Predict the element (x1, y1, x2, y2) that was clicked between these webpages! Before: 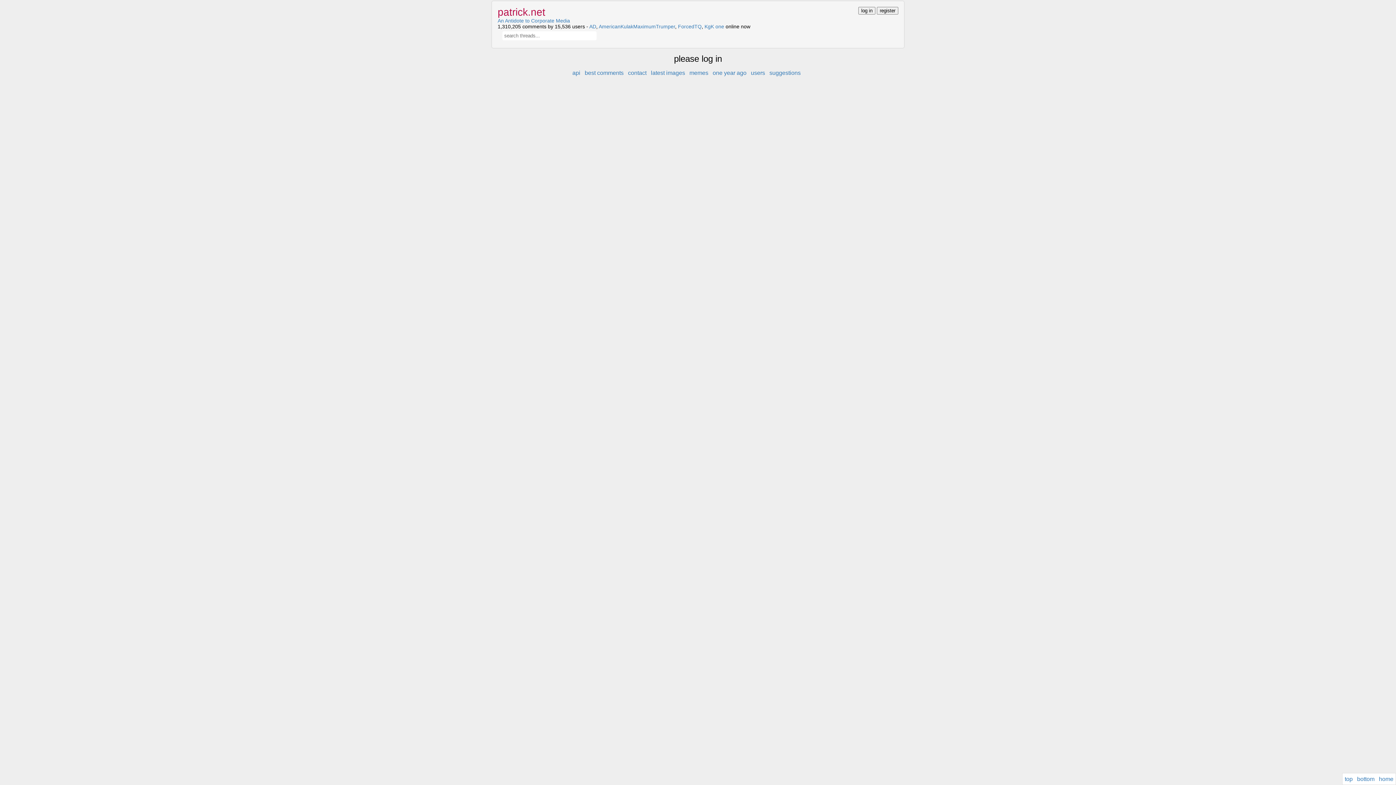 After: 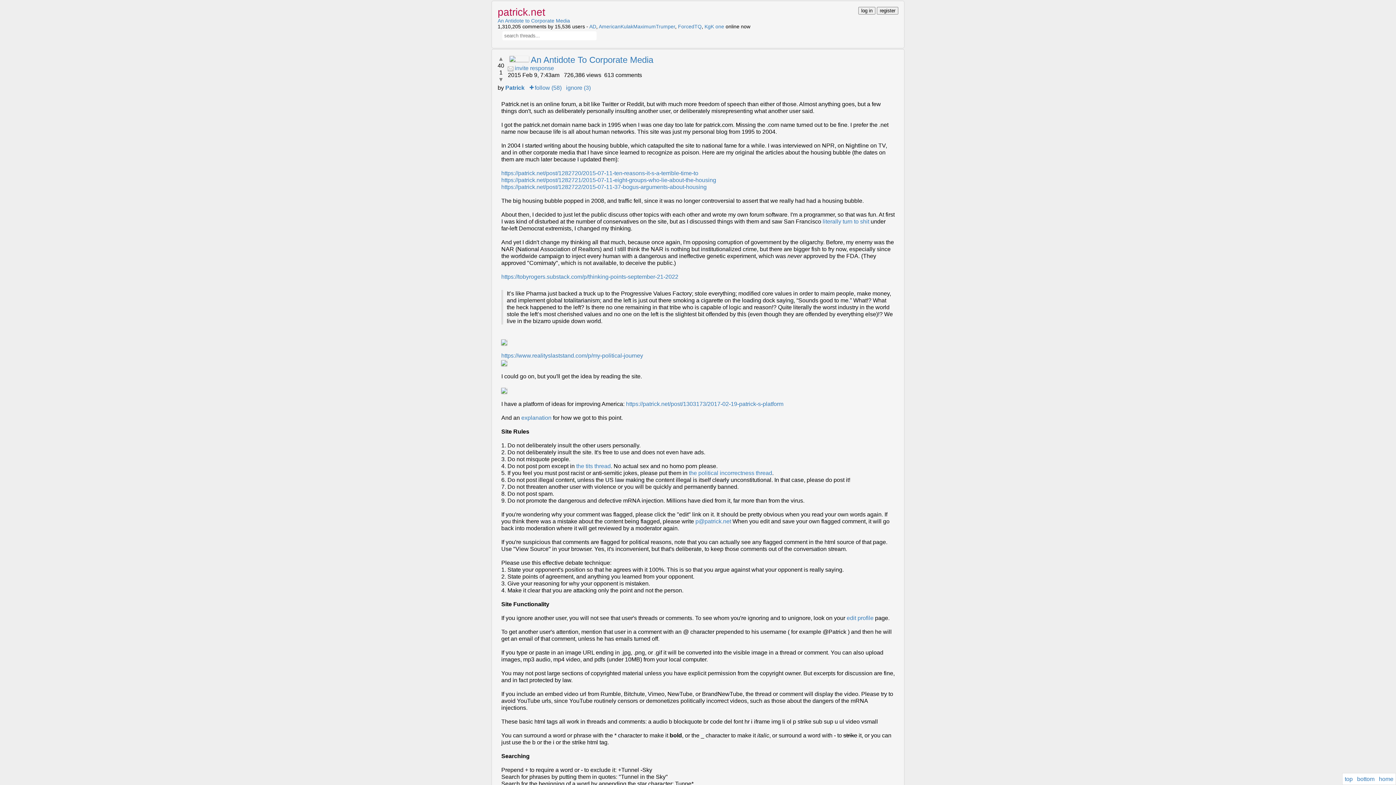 Action: label: An Antidote to Corporate Media bbox: (497, 17, 570, 23)